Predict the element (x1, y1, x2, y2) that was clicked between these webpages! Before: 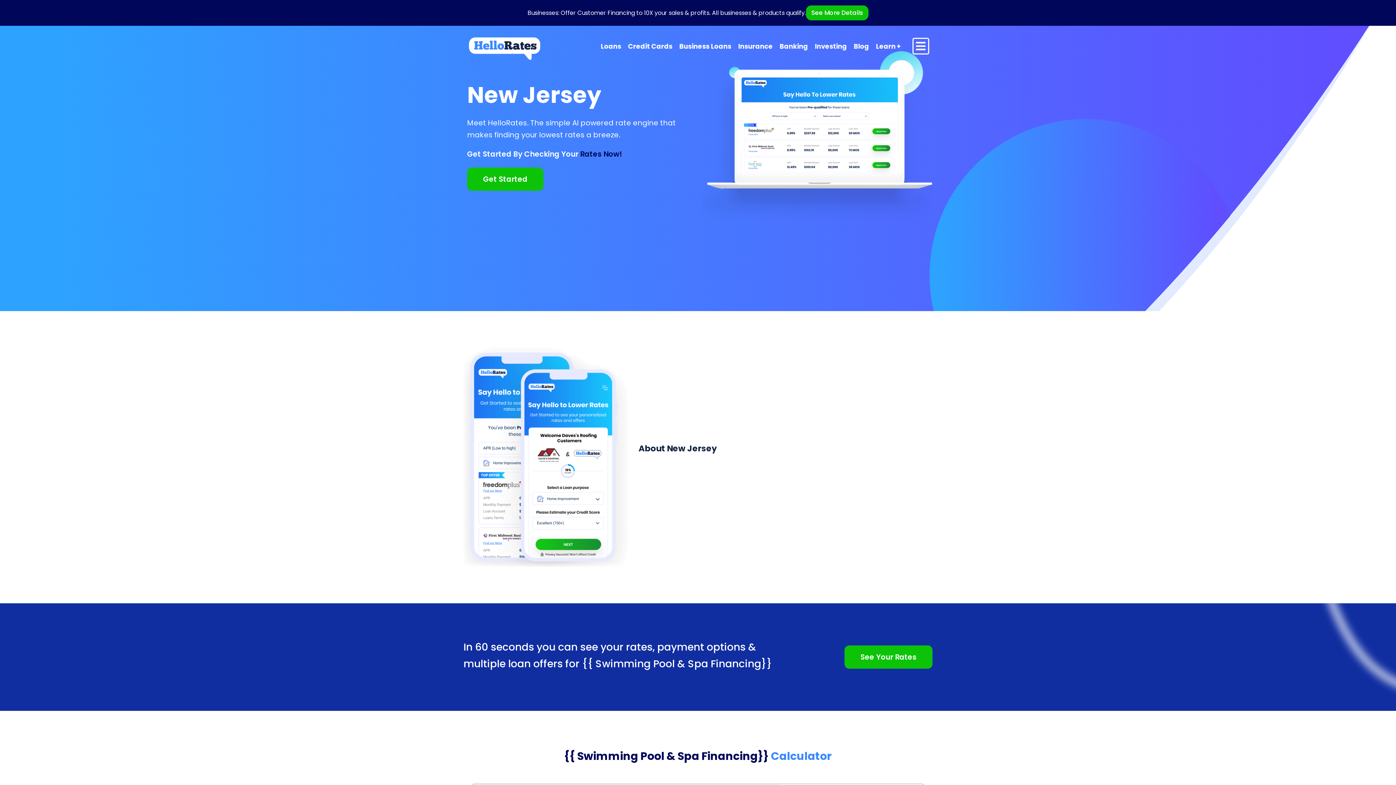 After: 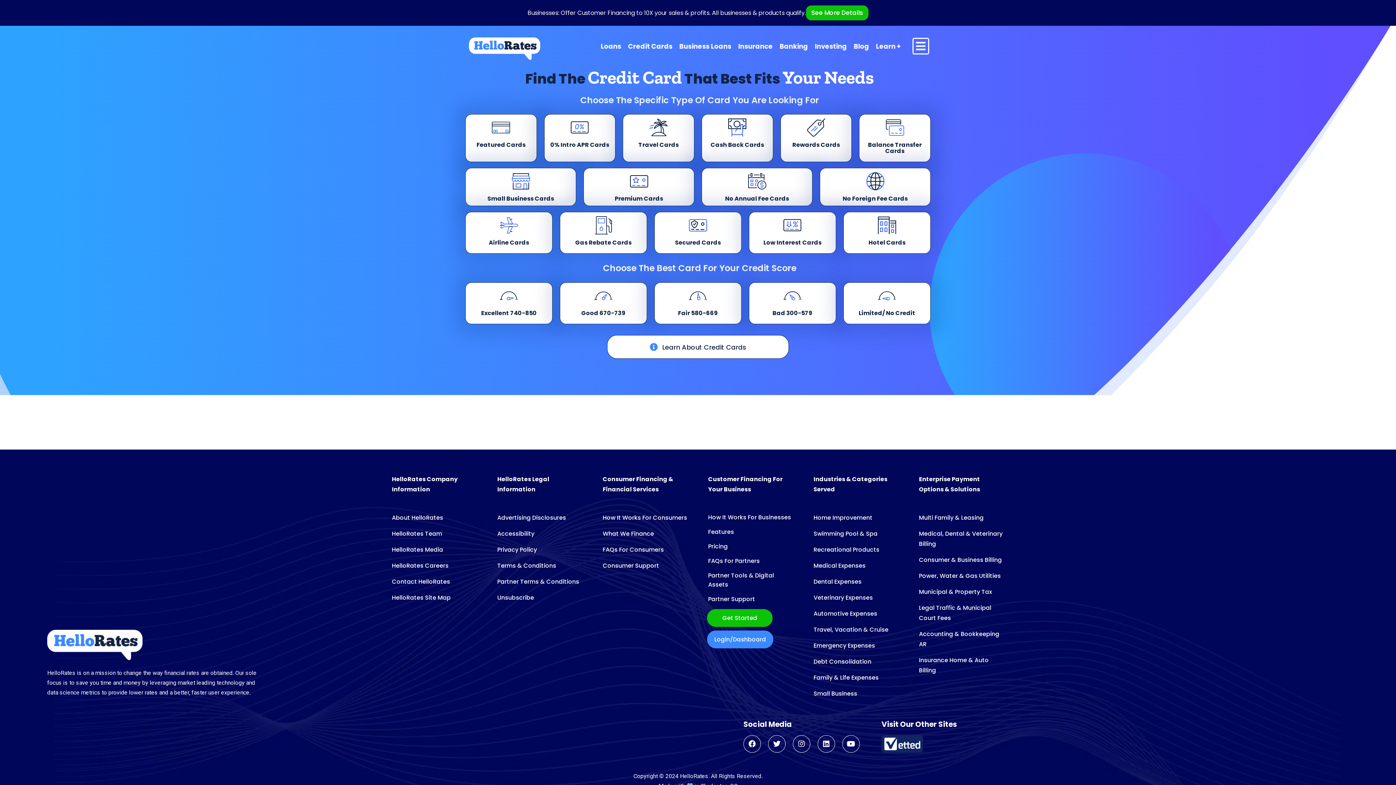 Action: bbox: (628, 41, 672, 50) label: Credit Cards